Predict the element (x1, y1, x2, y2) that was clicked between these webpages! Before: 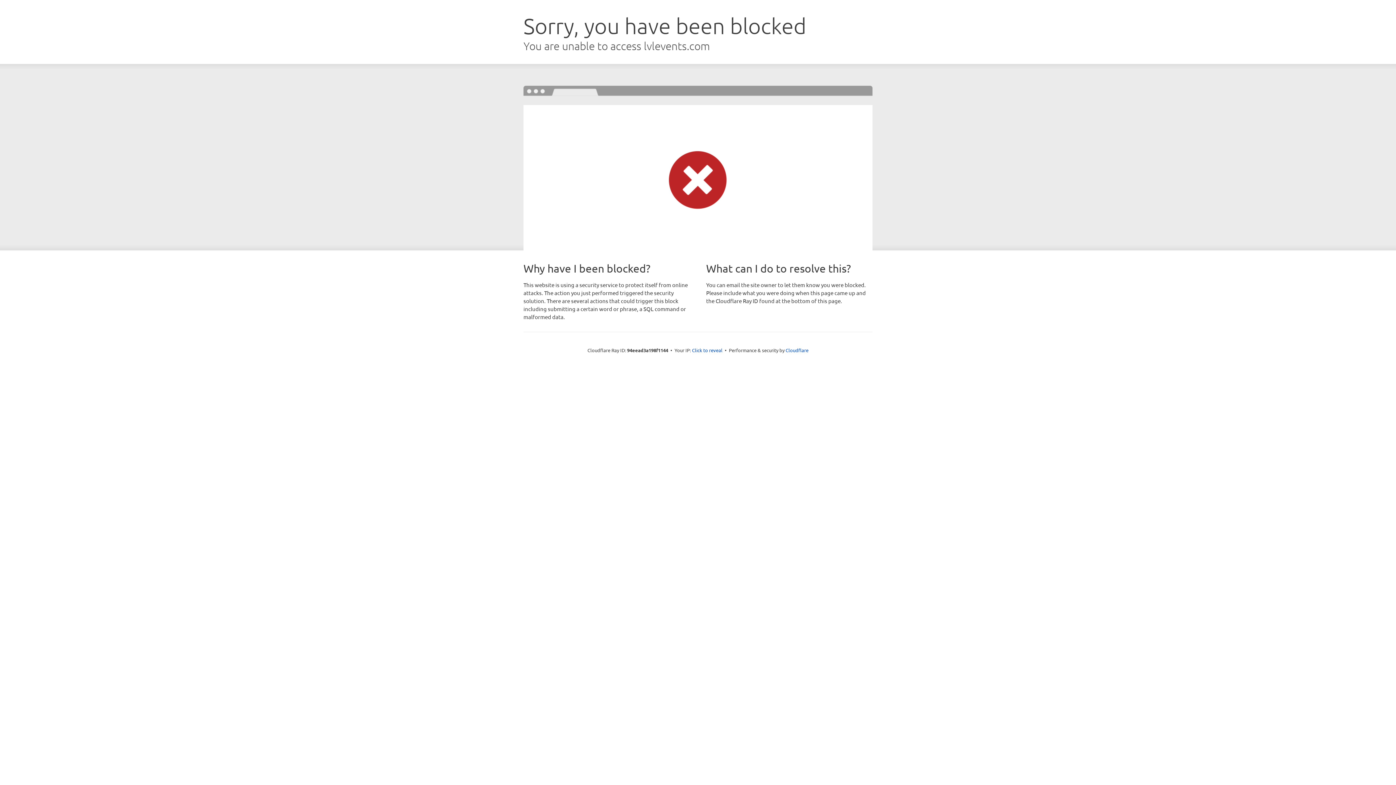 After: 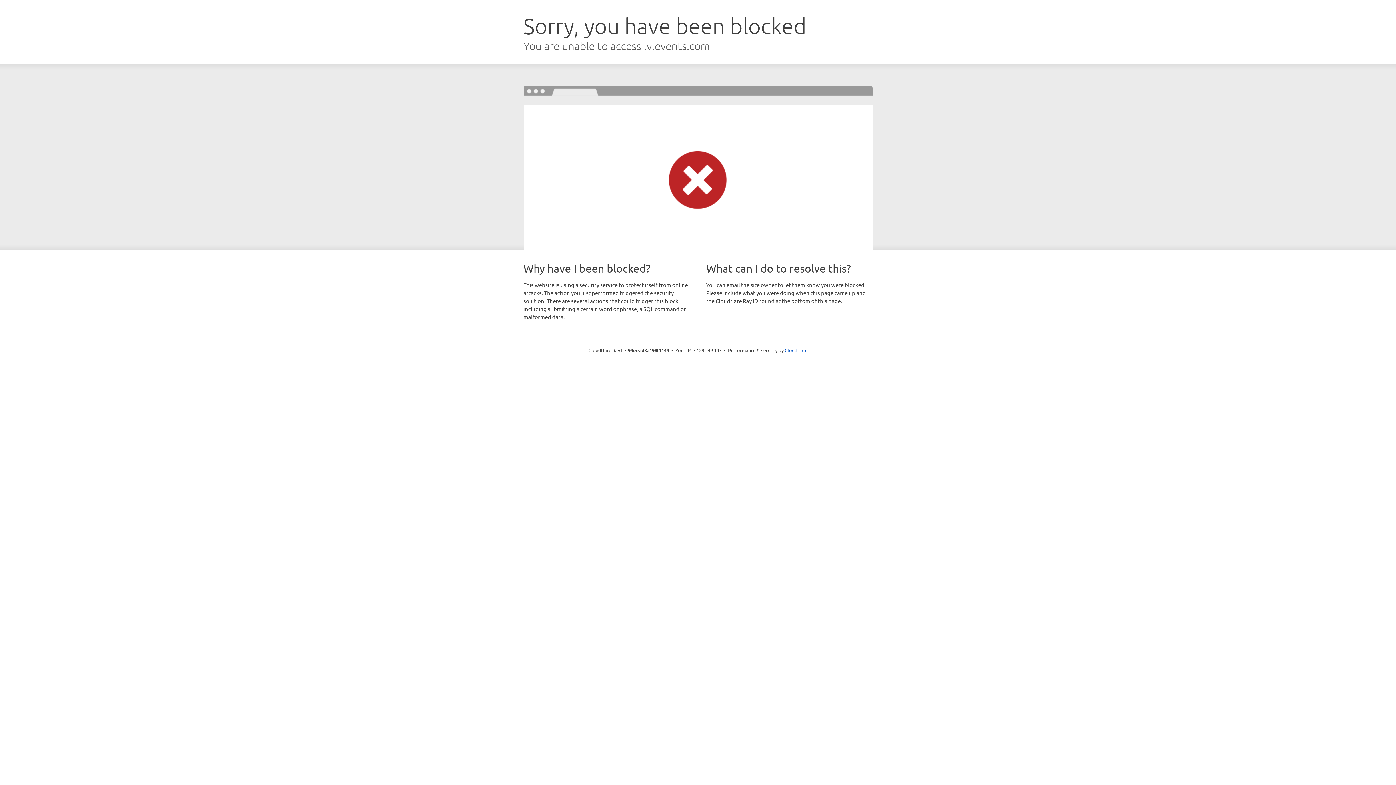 Action: bbox: (692, 346, 722, 353) label: Click to reveal